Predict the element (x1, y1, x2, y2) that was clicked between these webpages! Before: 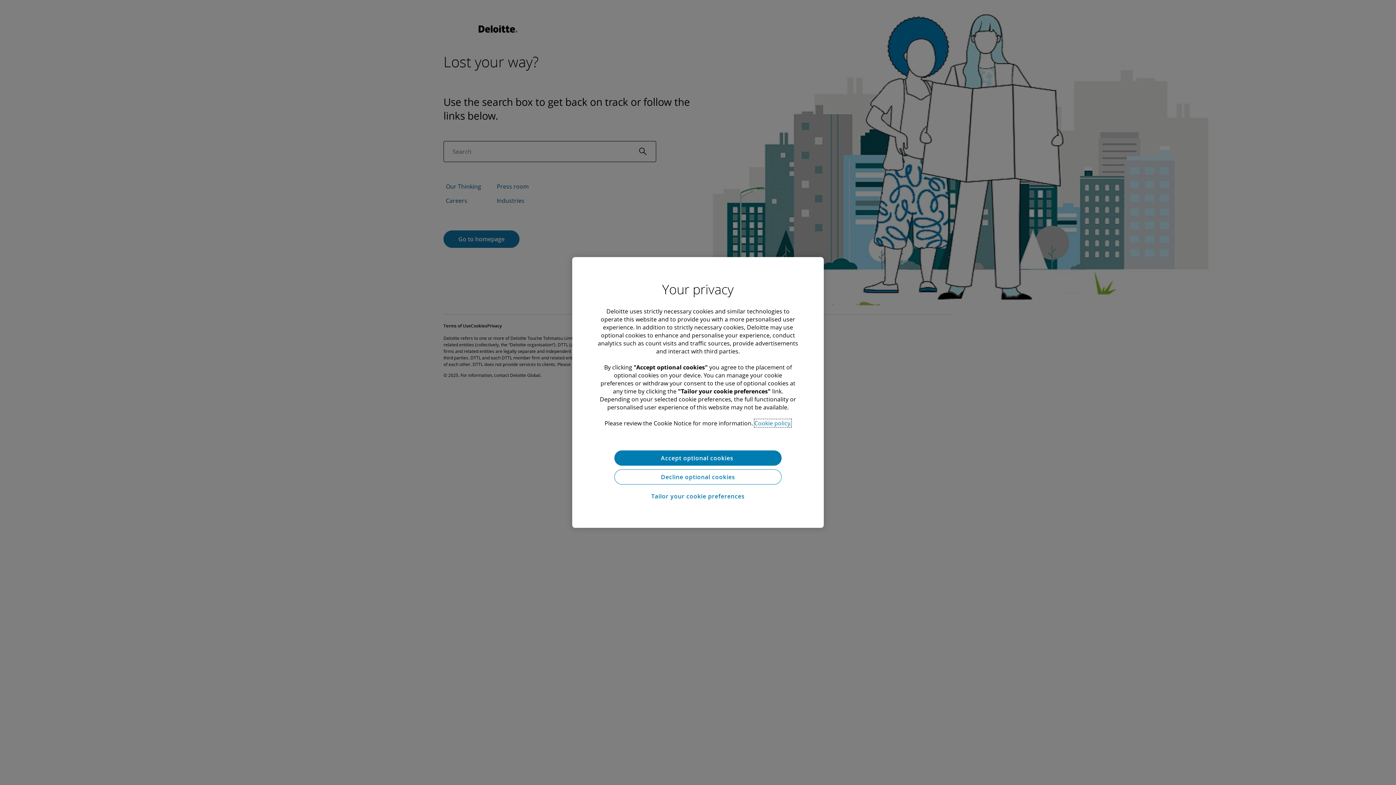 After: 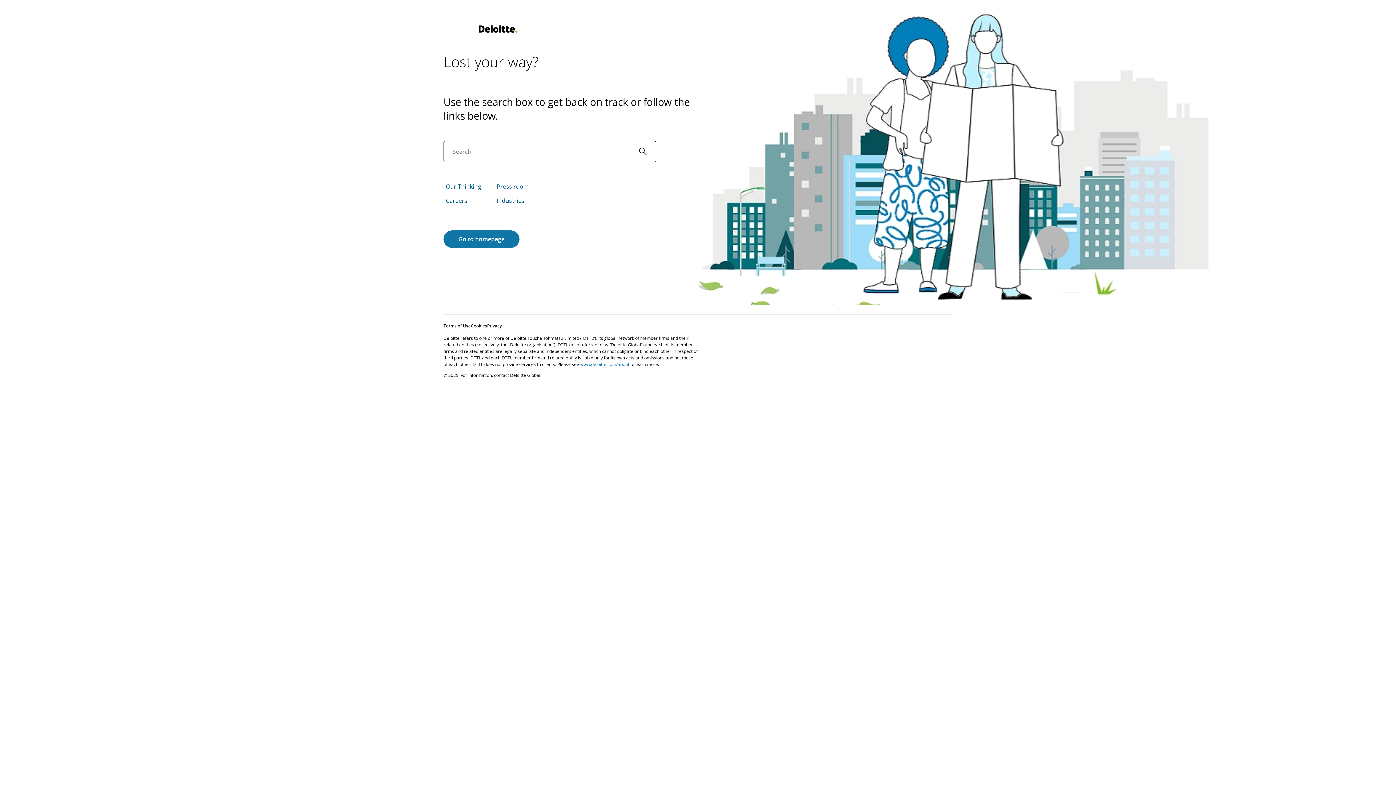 Action: bbox: (614, 469, 781, 484) label: Decline optional cookies